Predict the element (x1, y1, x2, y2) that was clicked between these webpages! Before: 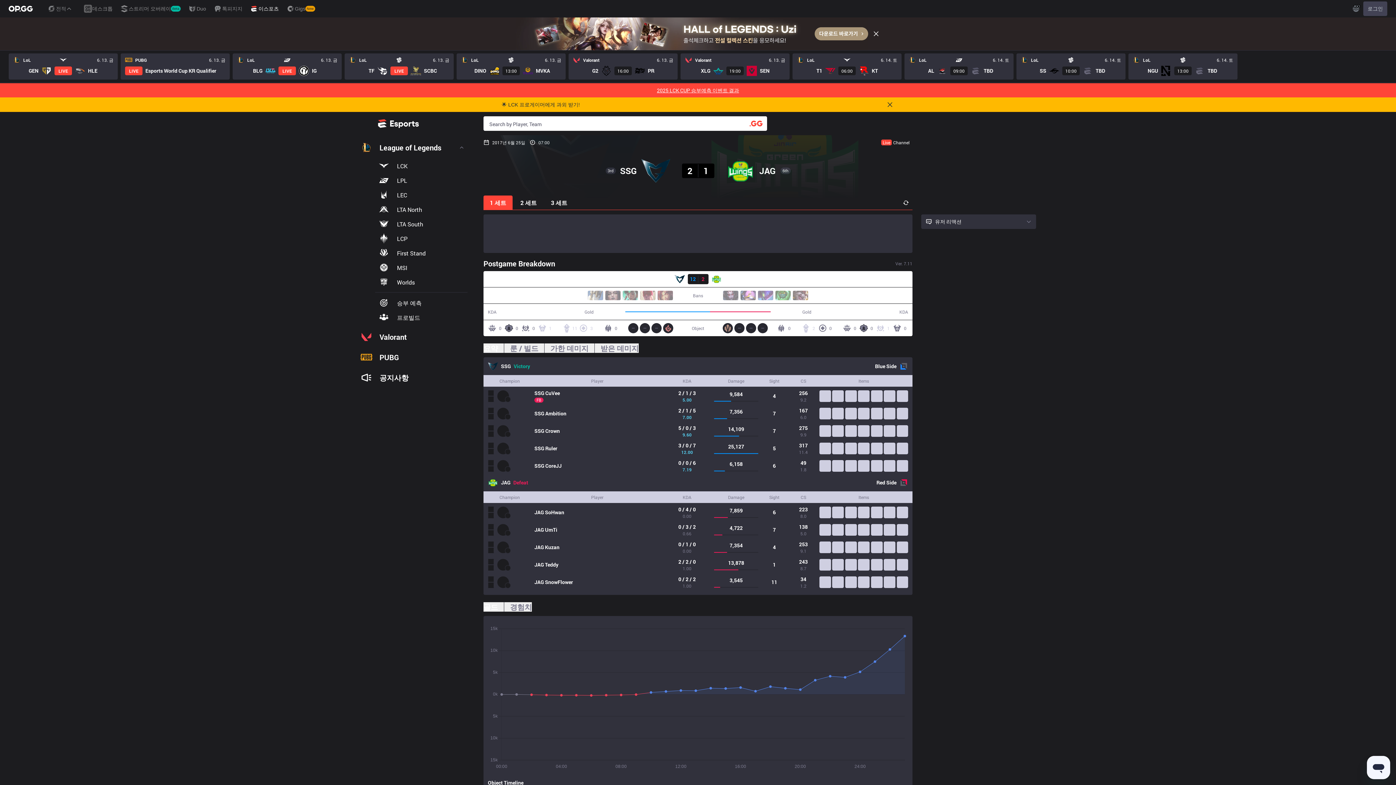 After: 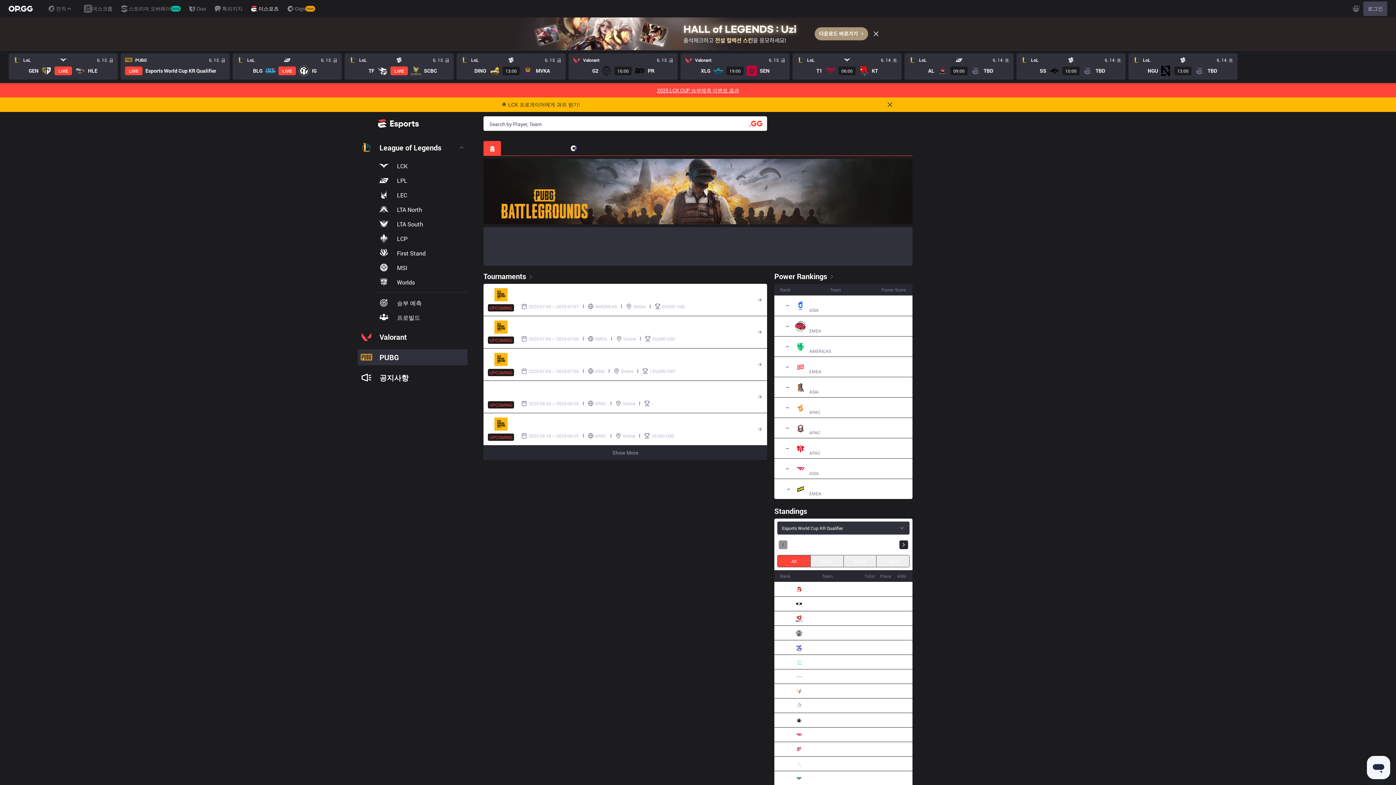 Action: bbox: (357, 349, 467, 365) label: PUBG